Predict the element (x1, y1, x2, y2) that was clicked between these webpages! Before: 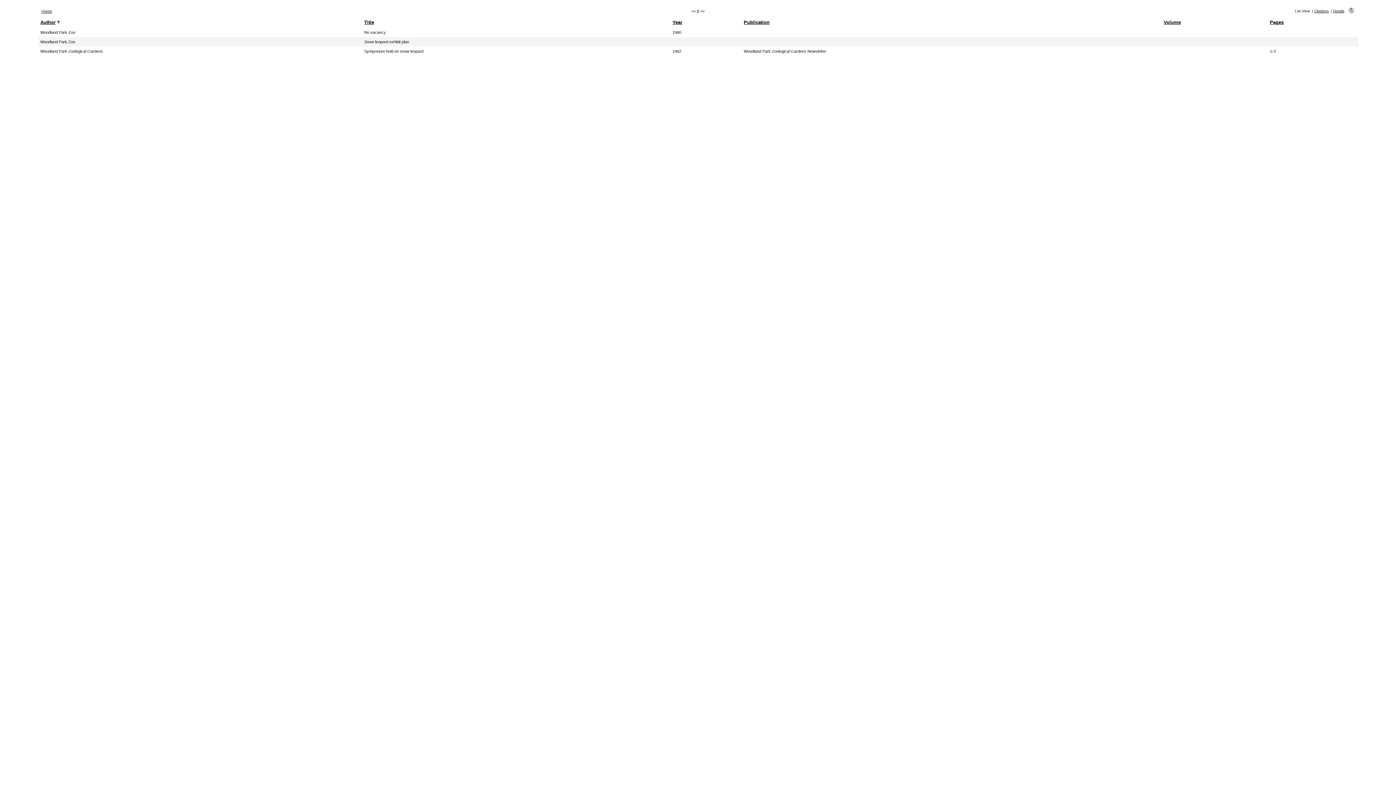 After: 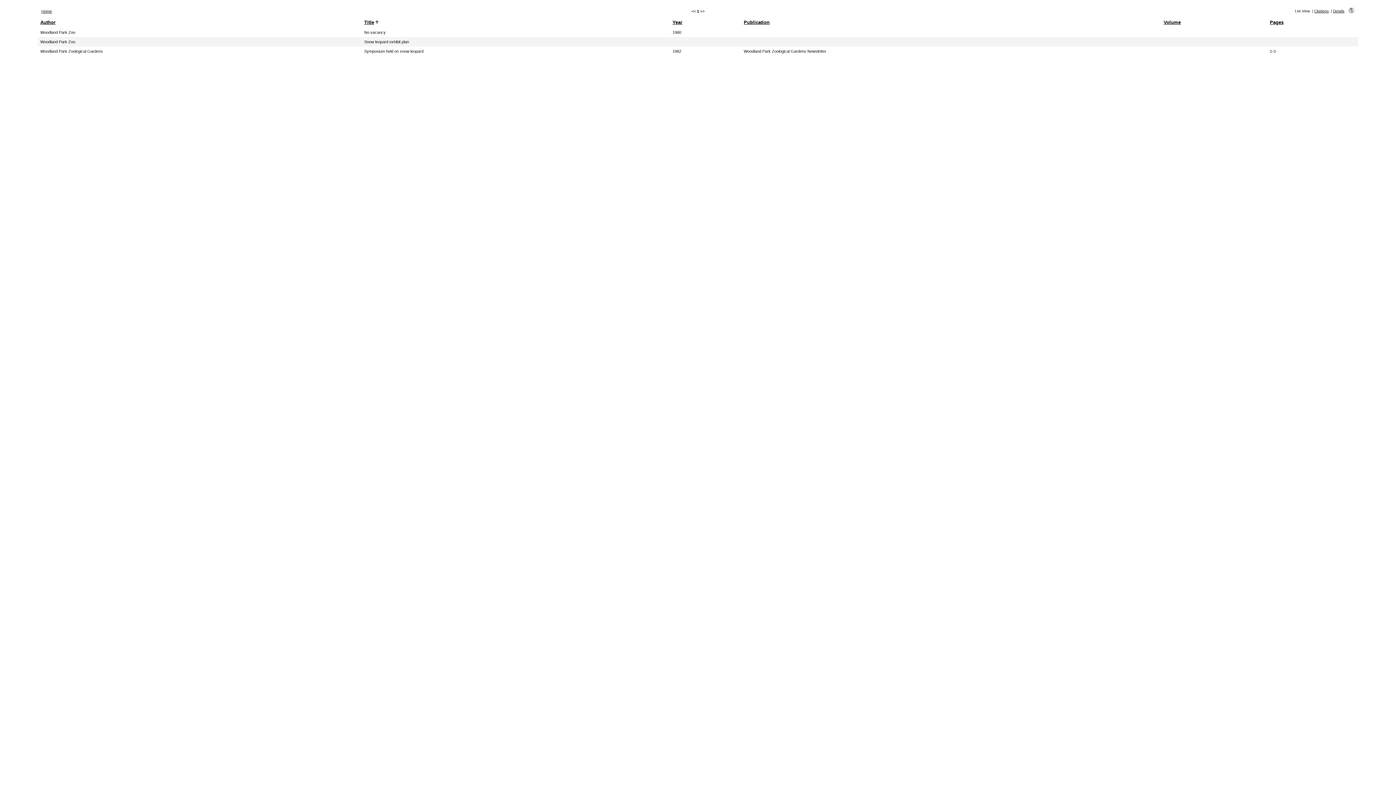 Action: label: Title bbox: (364, 19, 374, 25)